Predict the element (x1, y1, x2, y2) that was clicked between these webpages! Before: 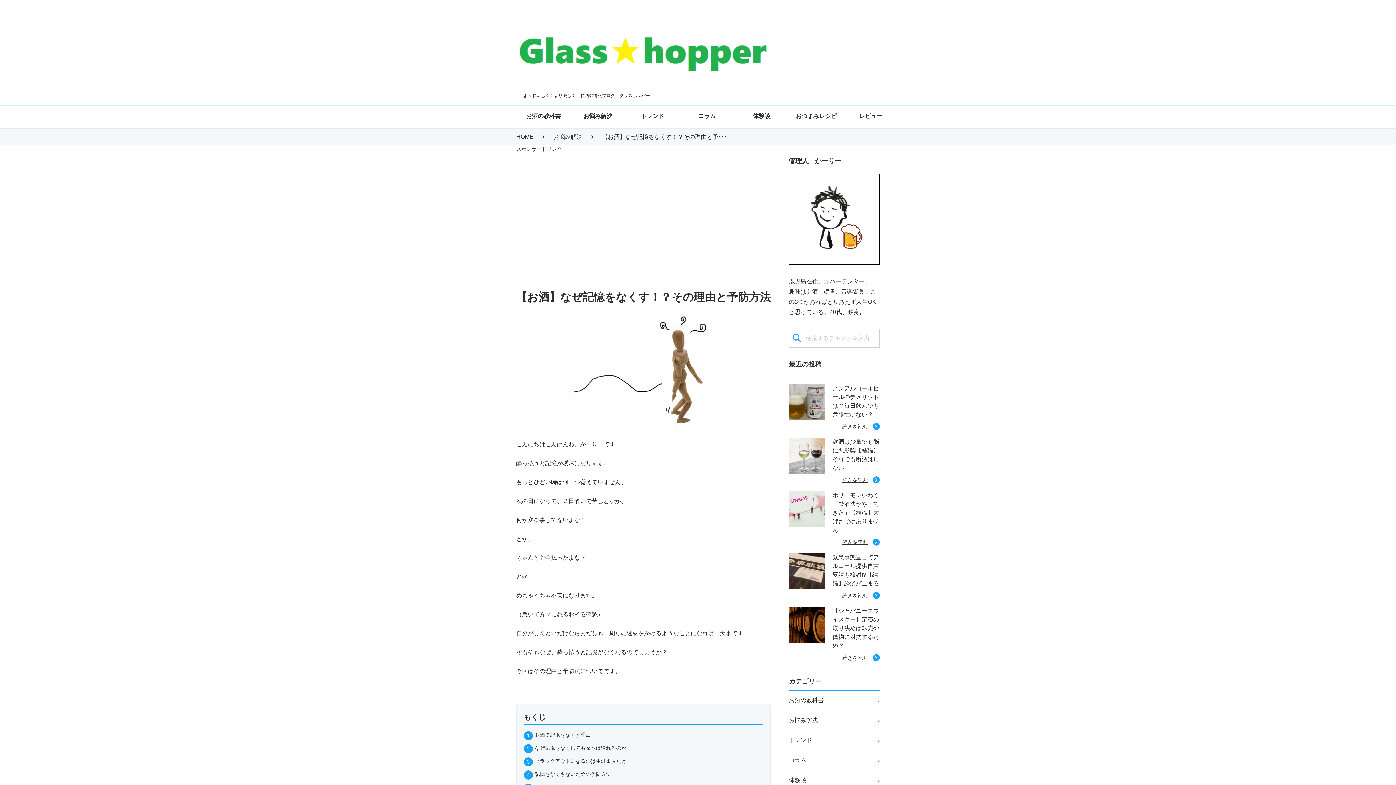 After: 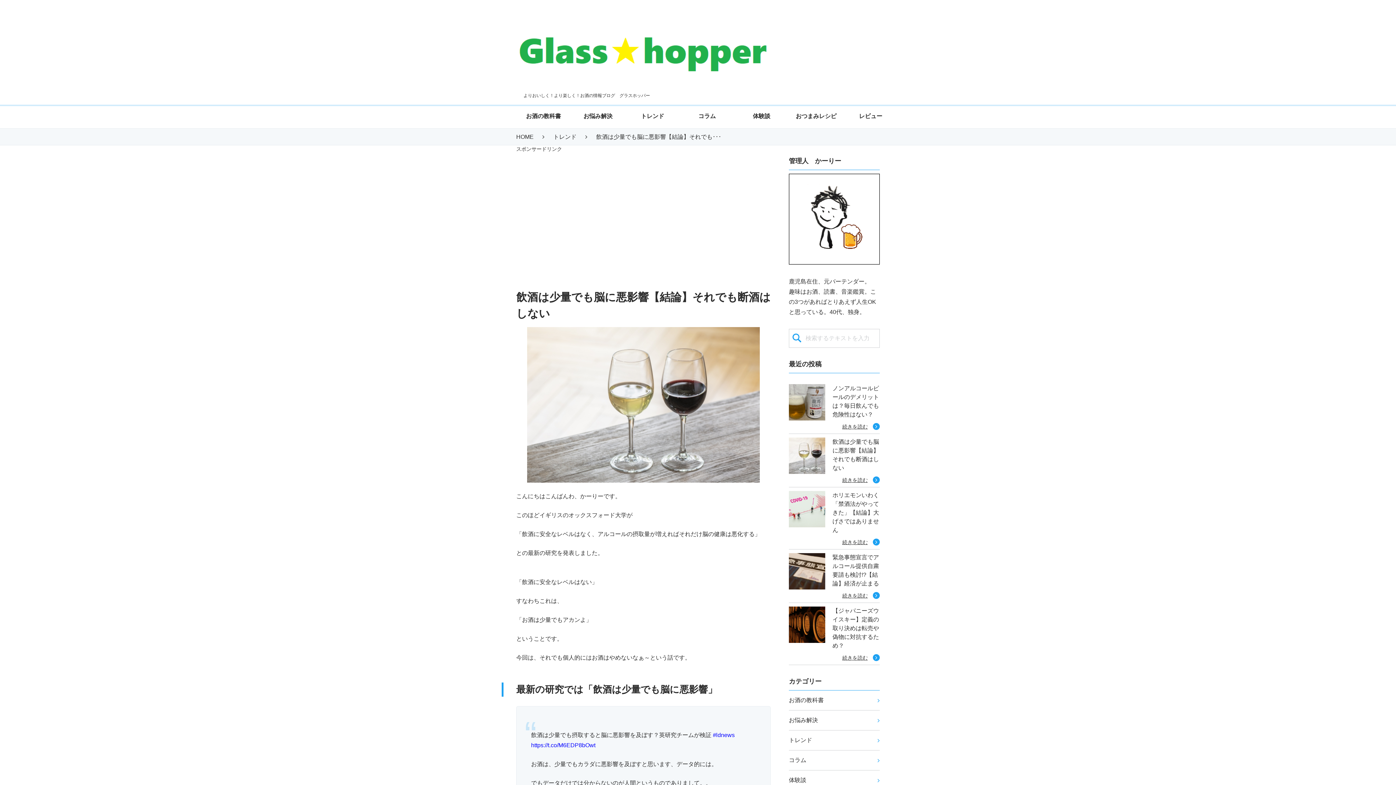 Action: bbox: (789, 437, 825, 483)